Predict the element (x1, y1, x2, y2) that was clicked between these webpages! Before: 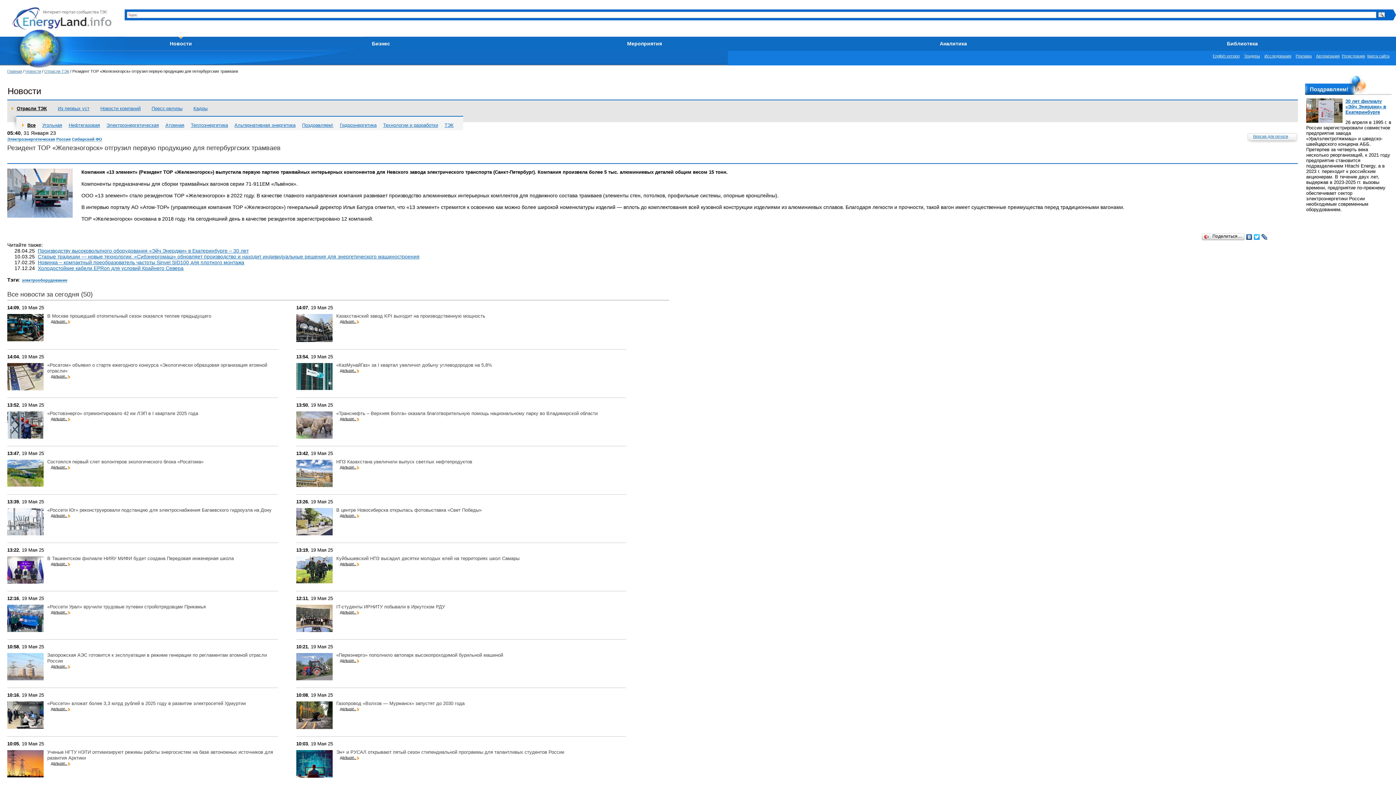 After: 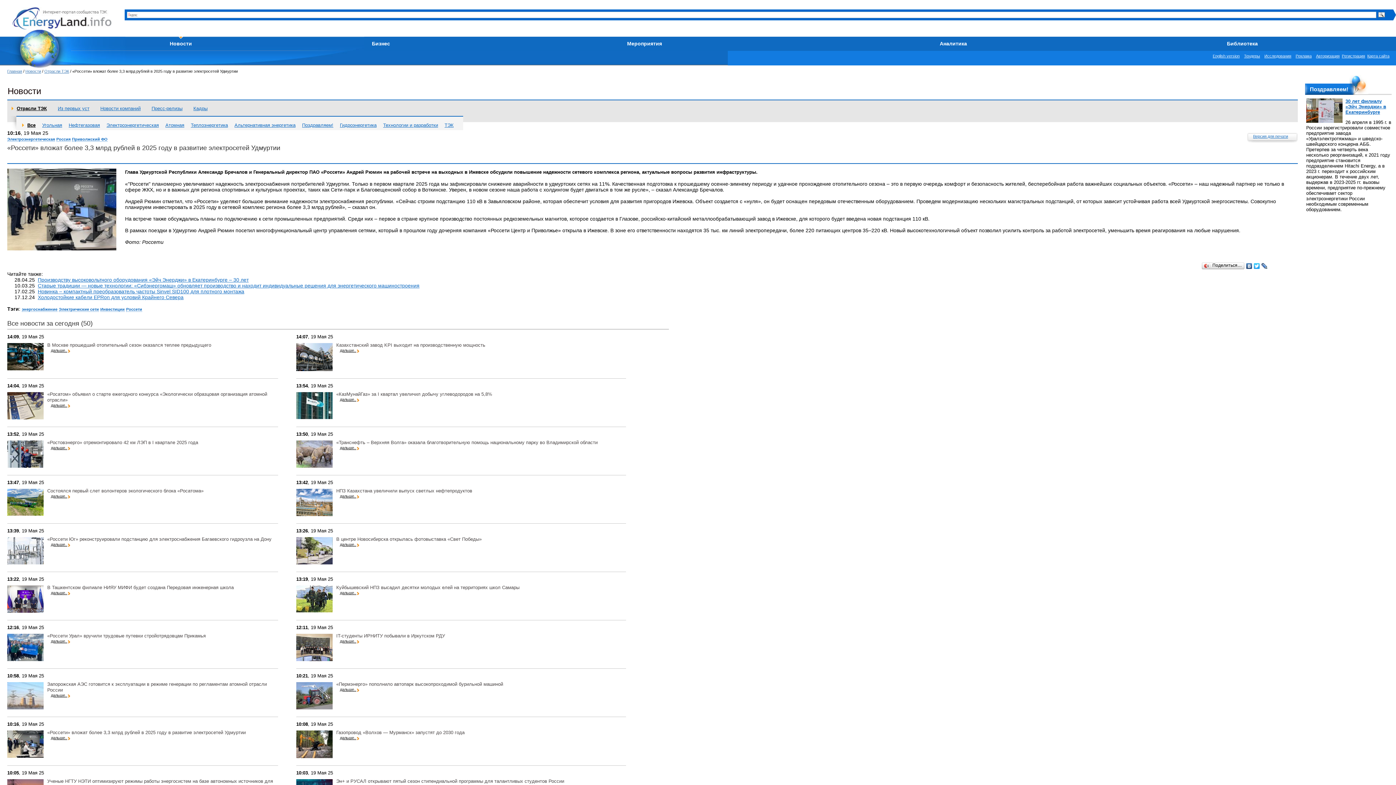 Action: bbox: (47, 706, 70, 711) label: дальше..